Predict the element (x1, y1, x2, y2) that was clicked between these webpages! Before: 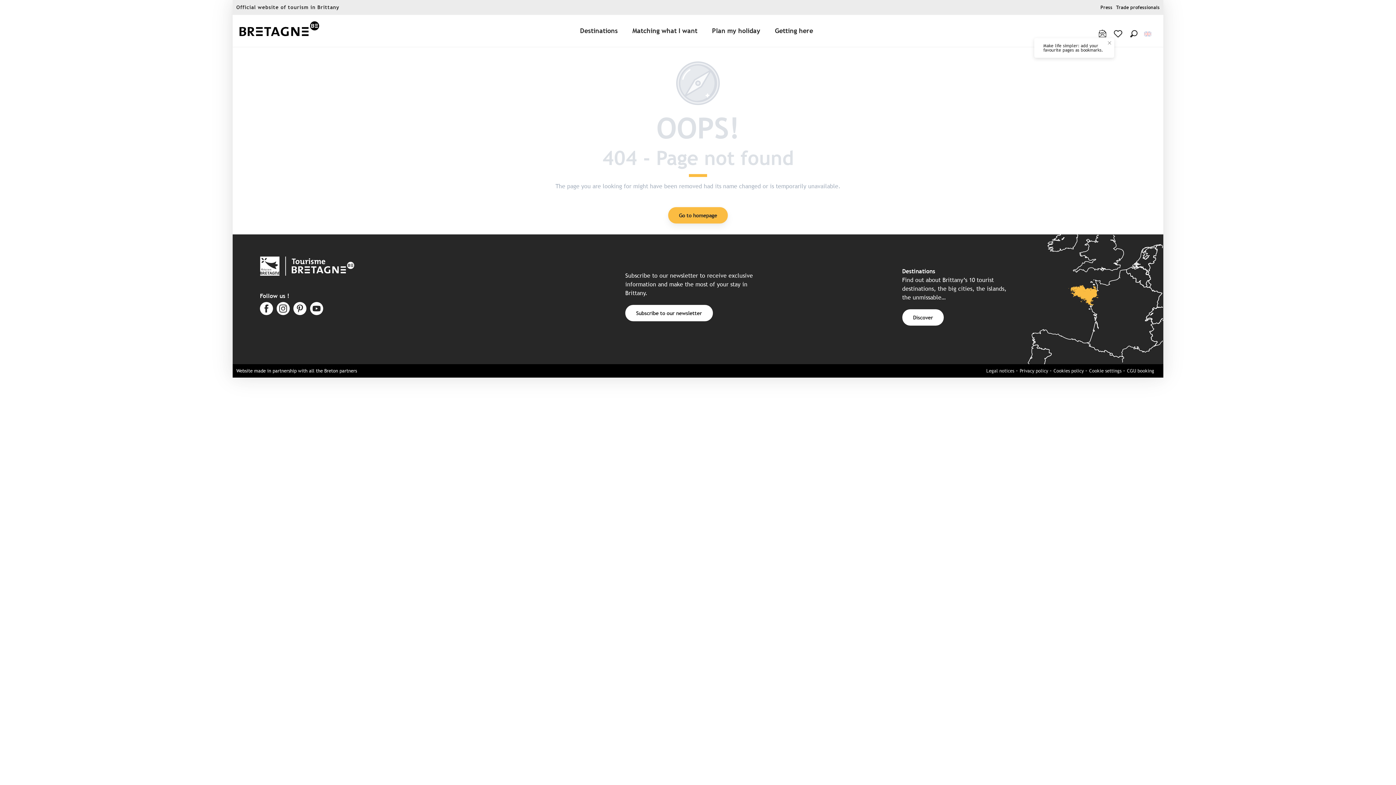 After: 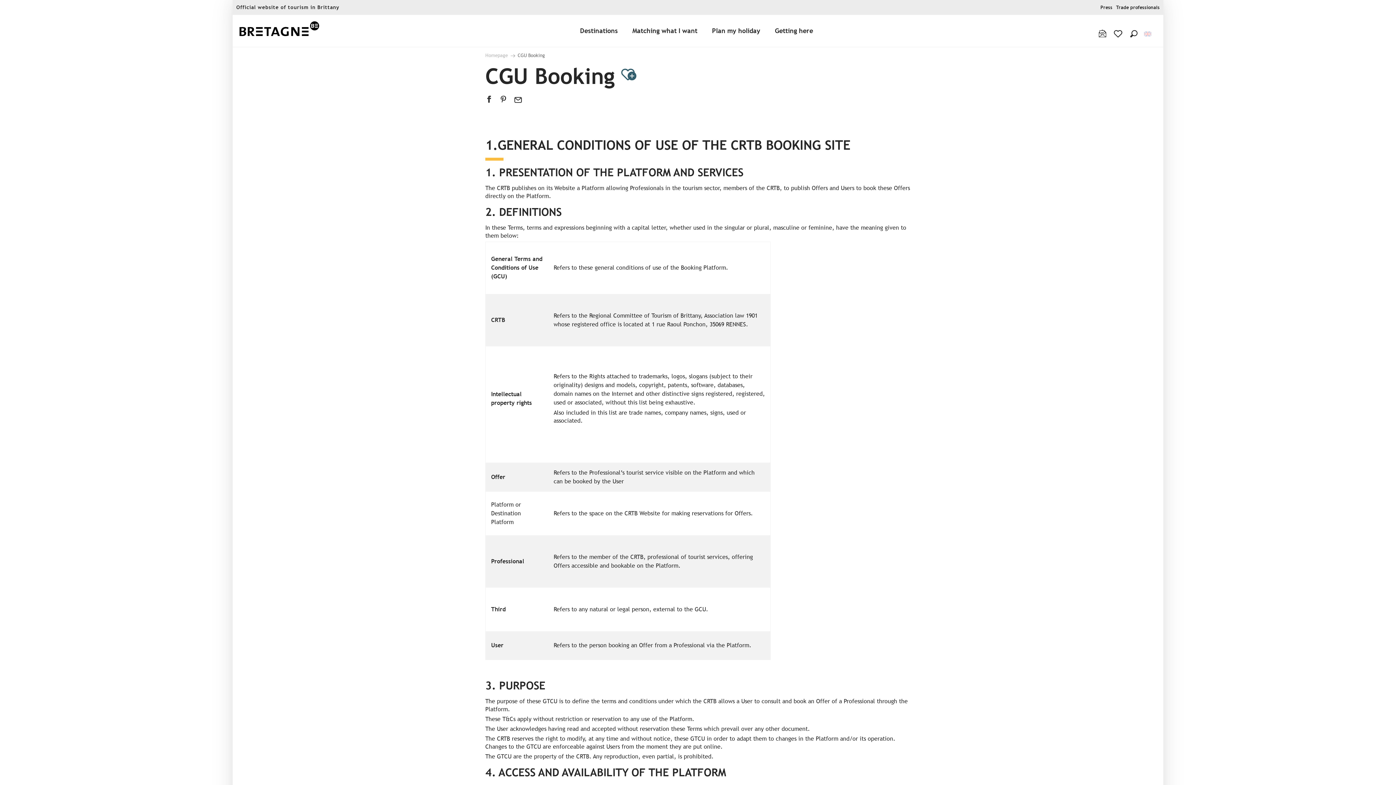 Action: bbox: (1127, 368, 1154, 373) label: CGU booking